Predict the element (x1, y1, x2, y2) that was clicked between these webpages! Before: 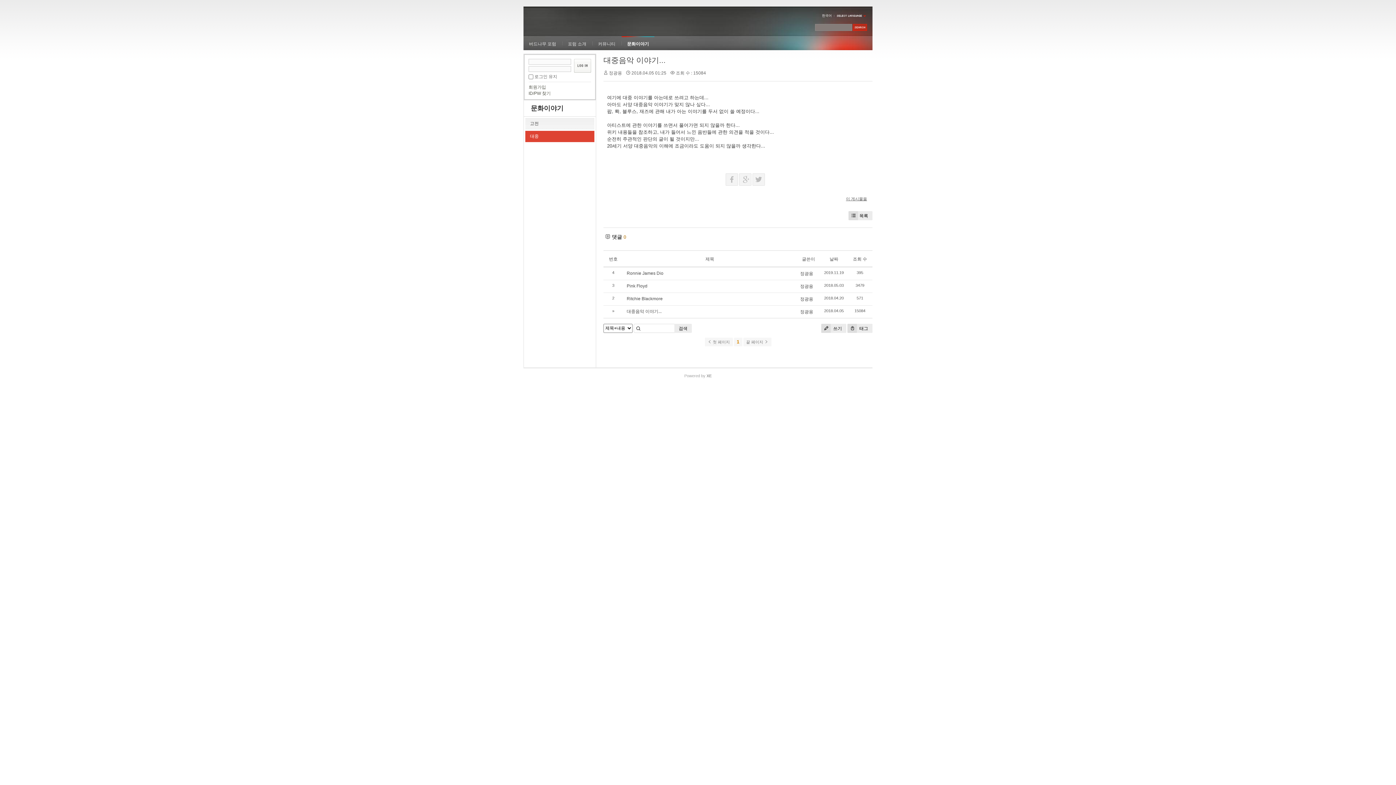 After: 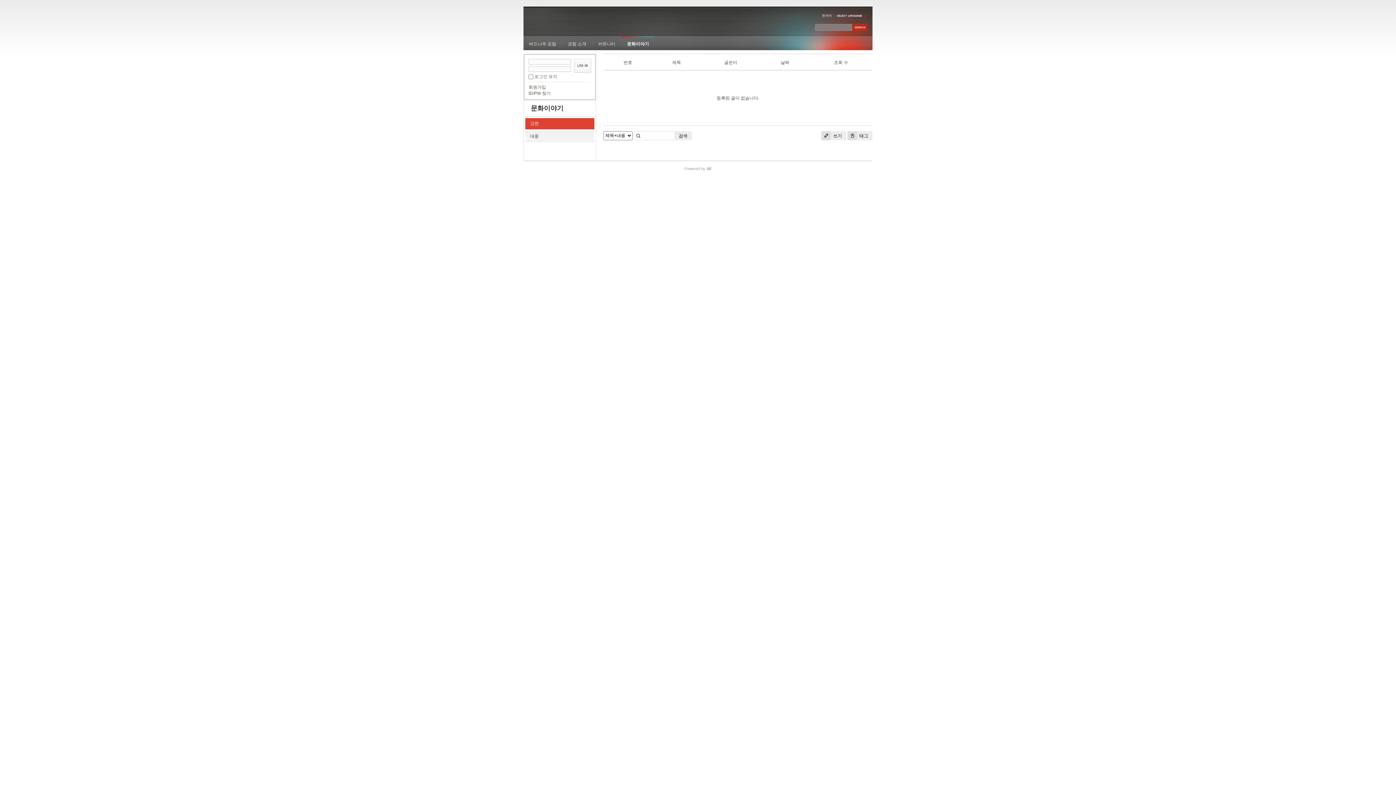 Action: bbox: (525, 118, 594, 129) label: 고전